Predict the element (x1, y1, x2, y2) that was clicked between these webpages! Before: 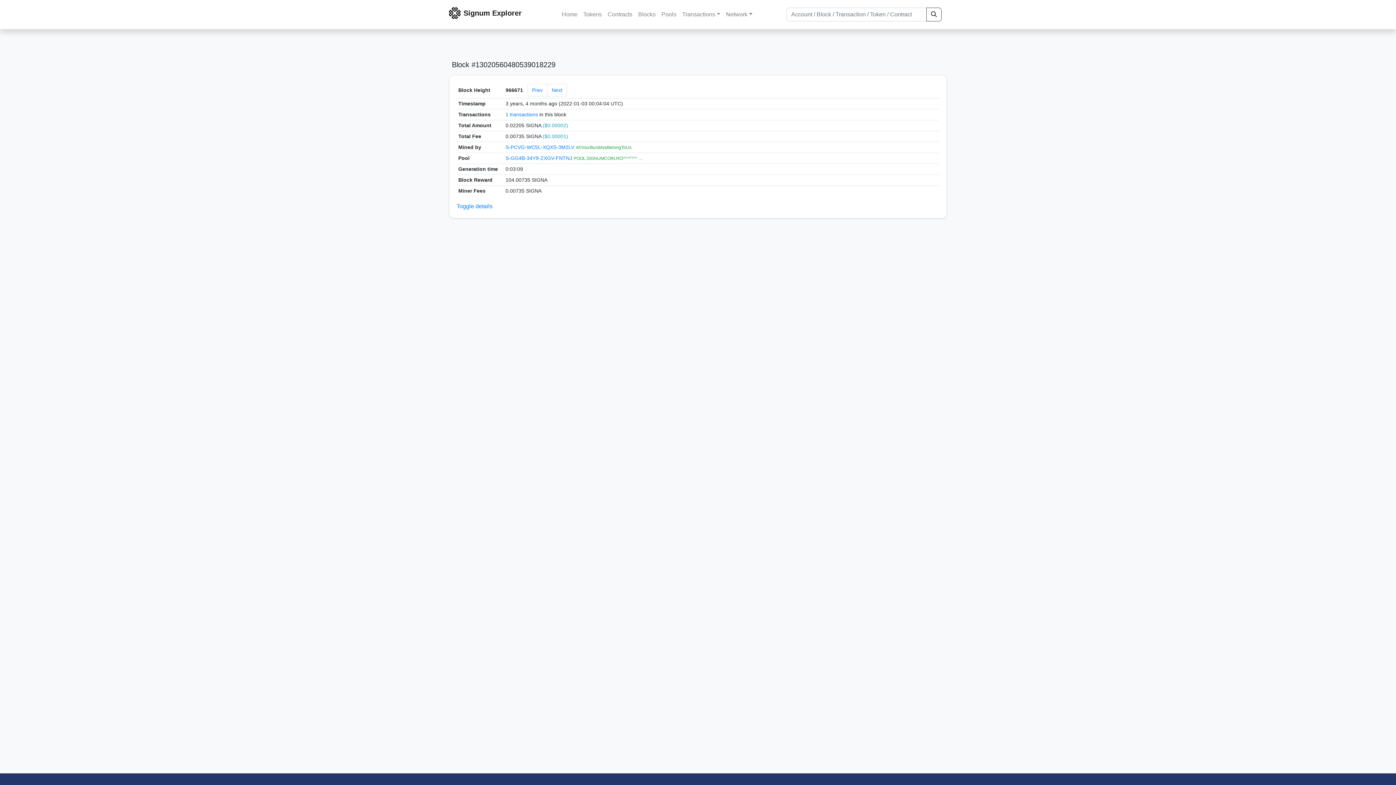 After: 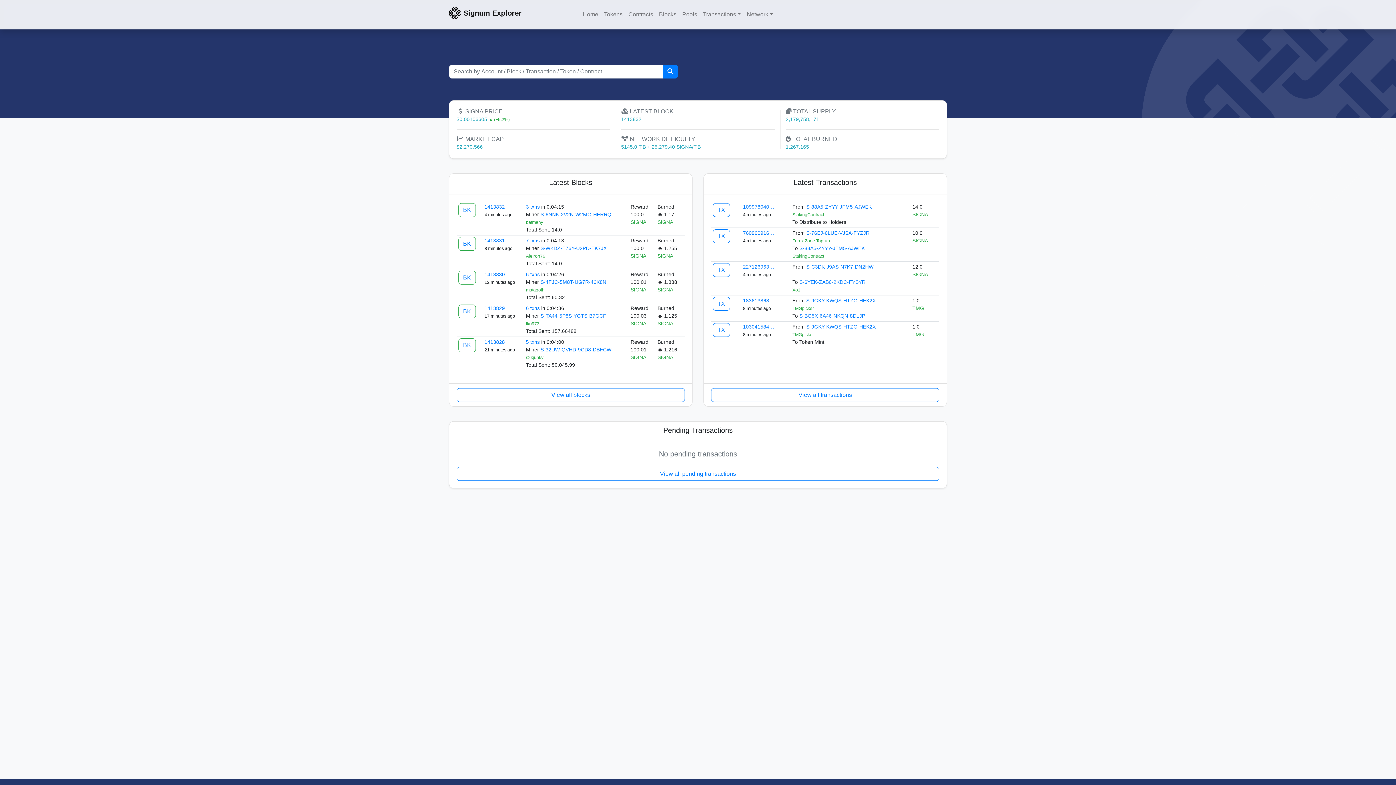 Action: bbox: (460, 2, 524, 26) label: Signum Explorer
